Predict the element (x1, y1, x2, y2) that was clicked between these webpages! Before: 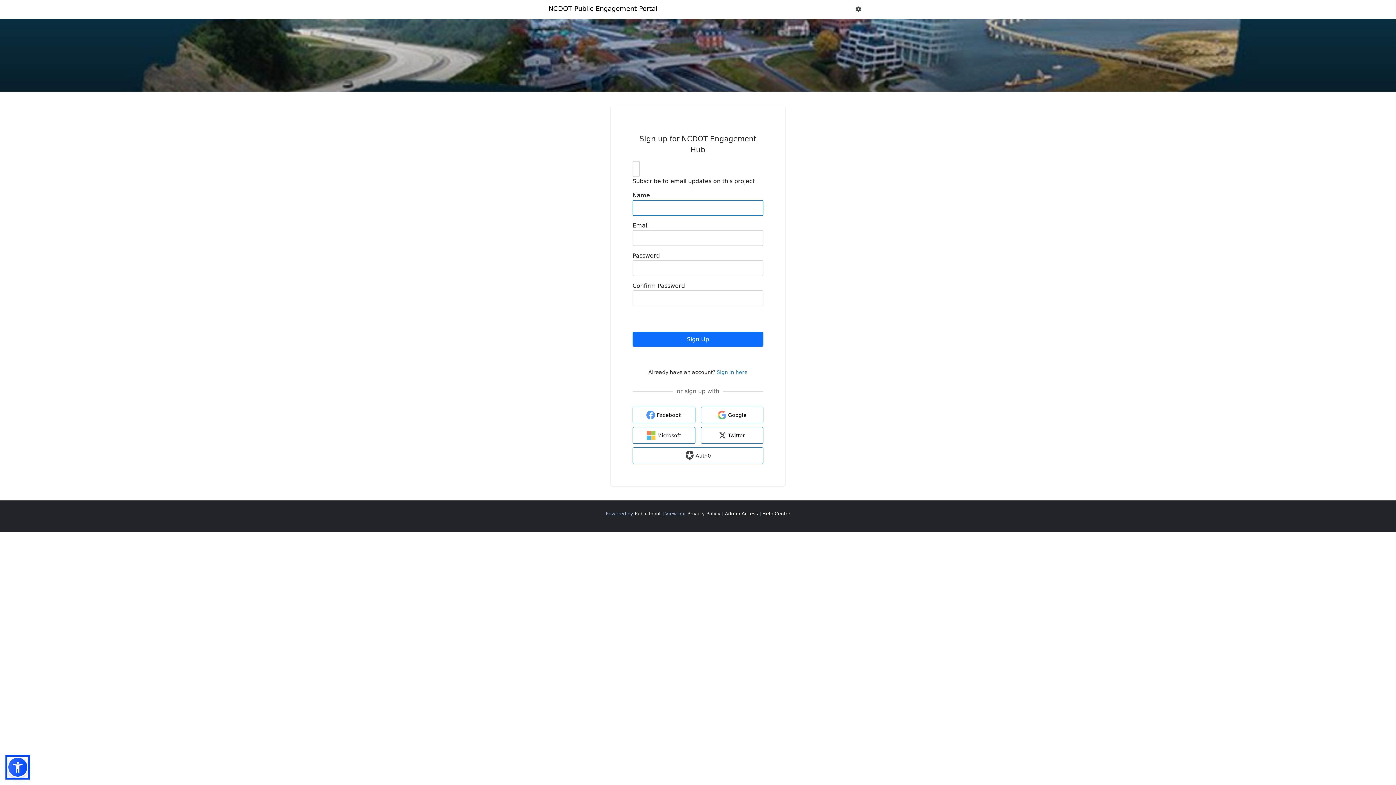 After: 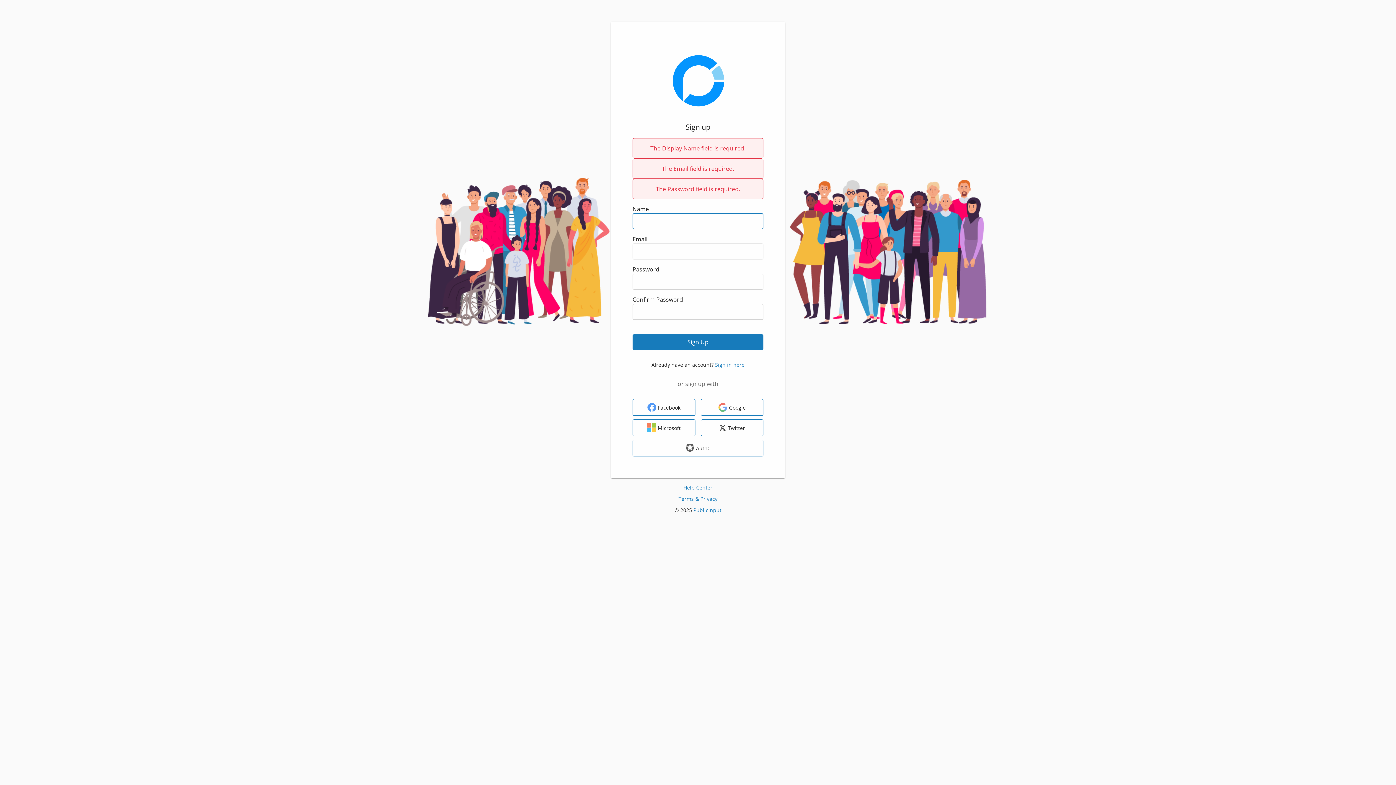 Action: bbox: (632, 332, 763, 346) label: Sign Up